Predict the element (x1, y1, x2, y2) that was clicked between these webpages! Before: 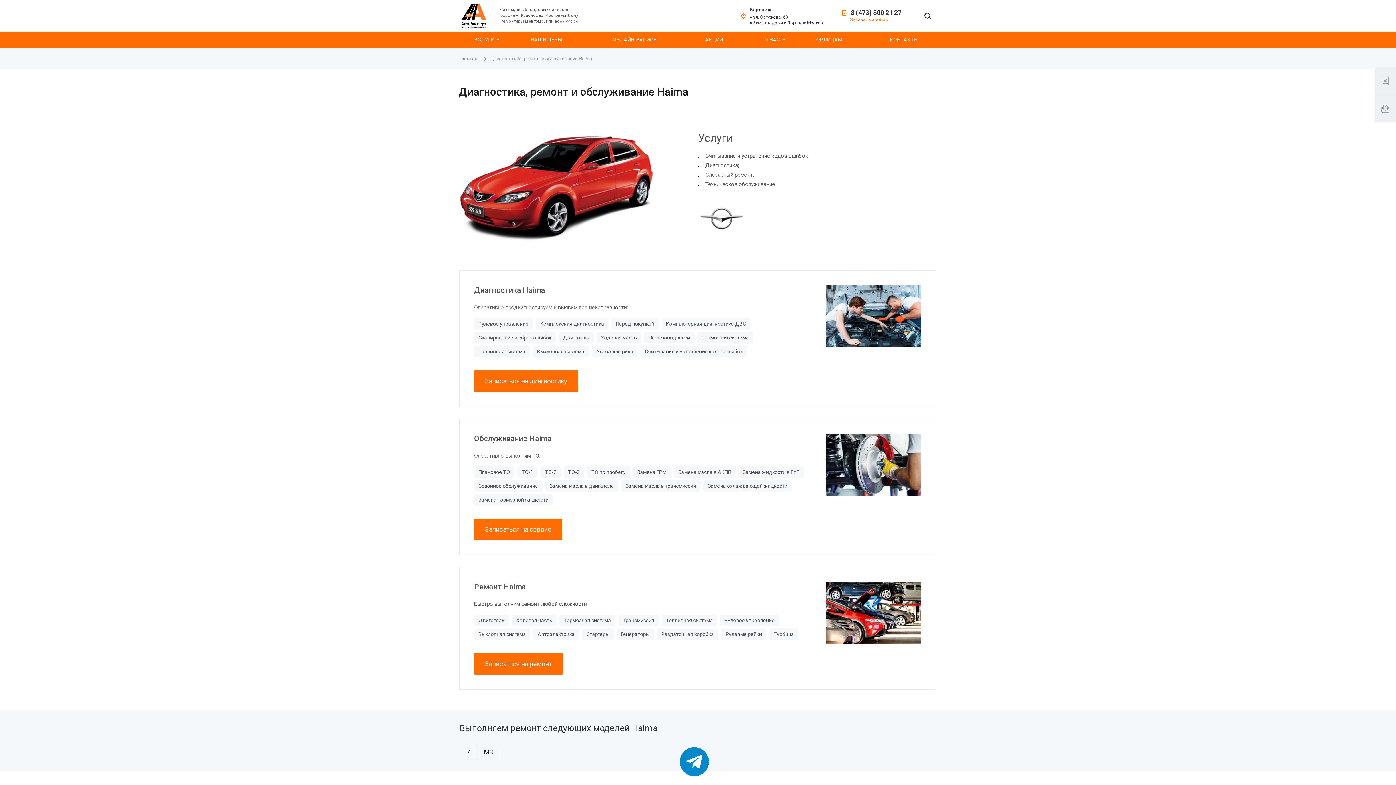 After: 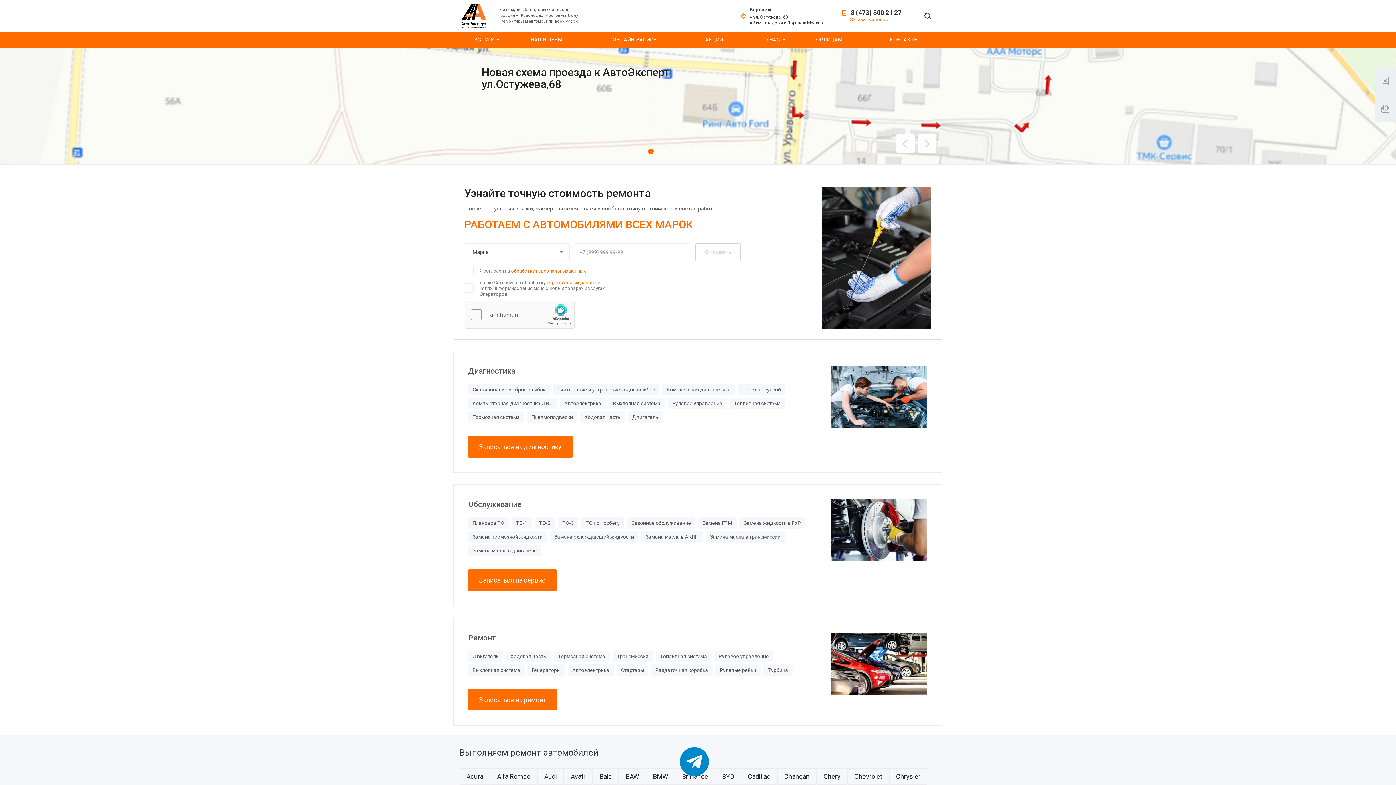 Action: label: Главная bbox: (459, 56, 477, 61)